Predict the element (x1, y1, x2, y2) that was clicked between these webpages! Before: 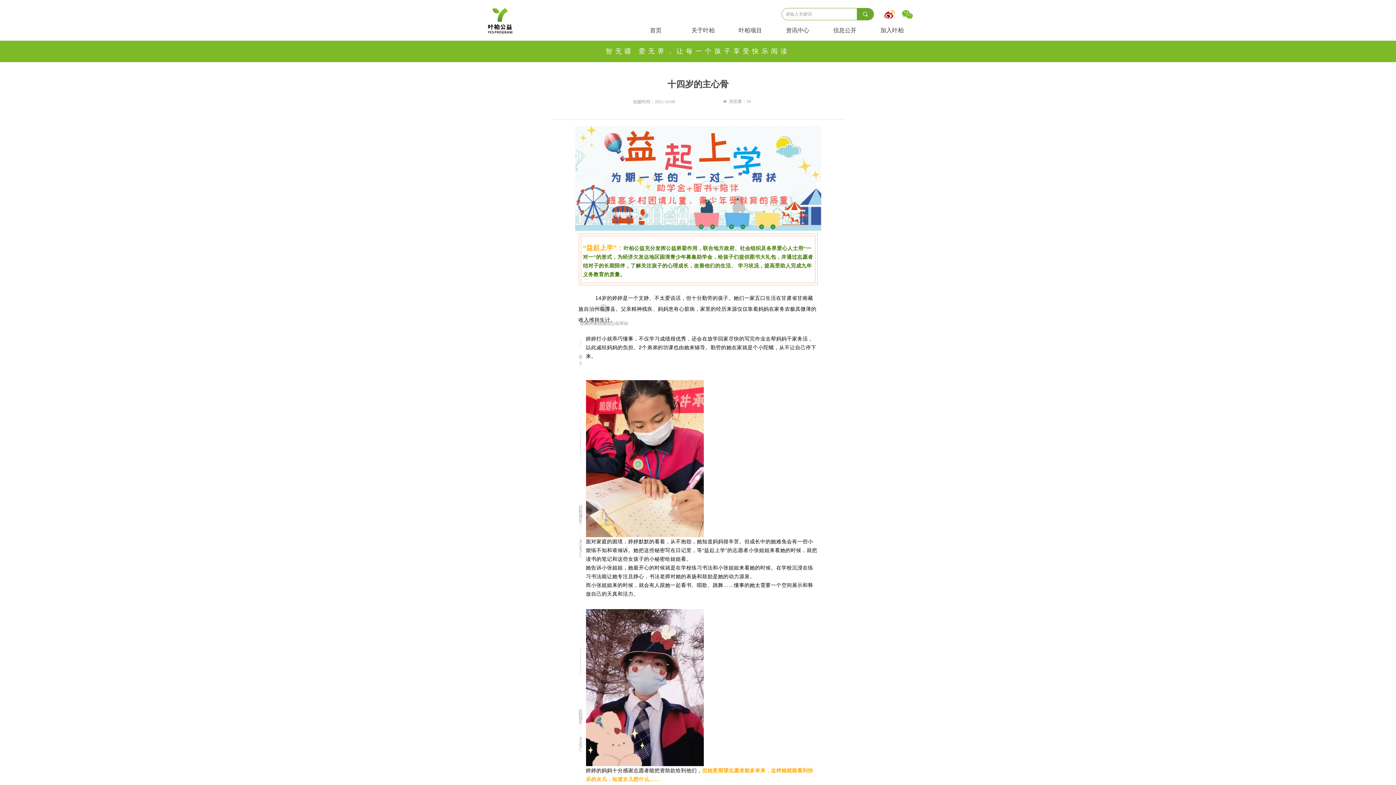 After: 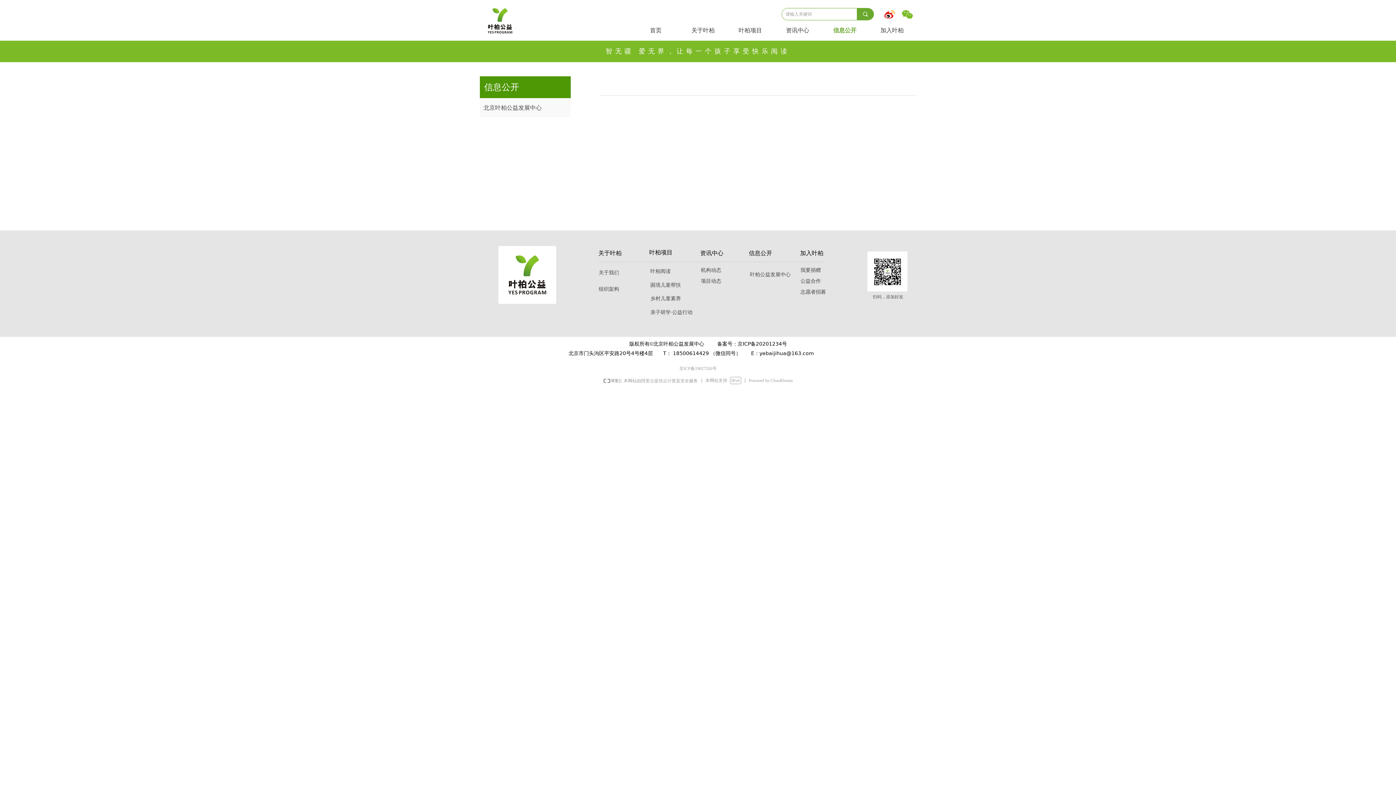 Action: bbox: (821, 20, 868, 40) label: 信息公开